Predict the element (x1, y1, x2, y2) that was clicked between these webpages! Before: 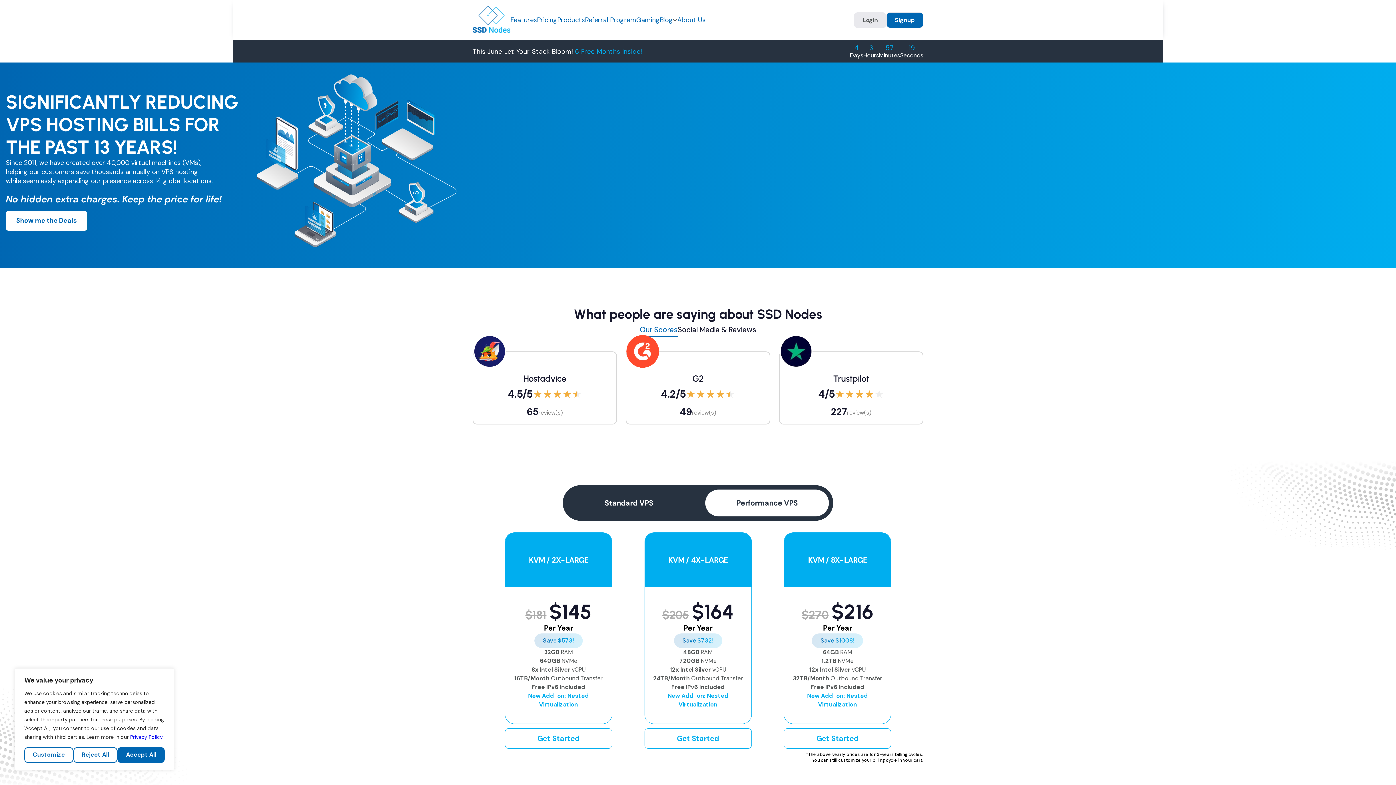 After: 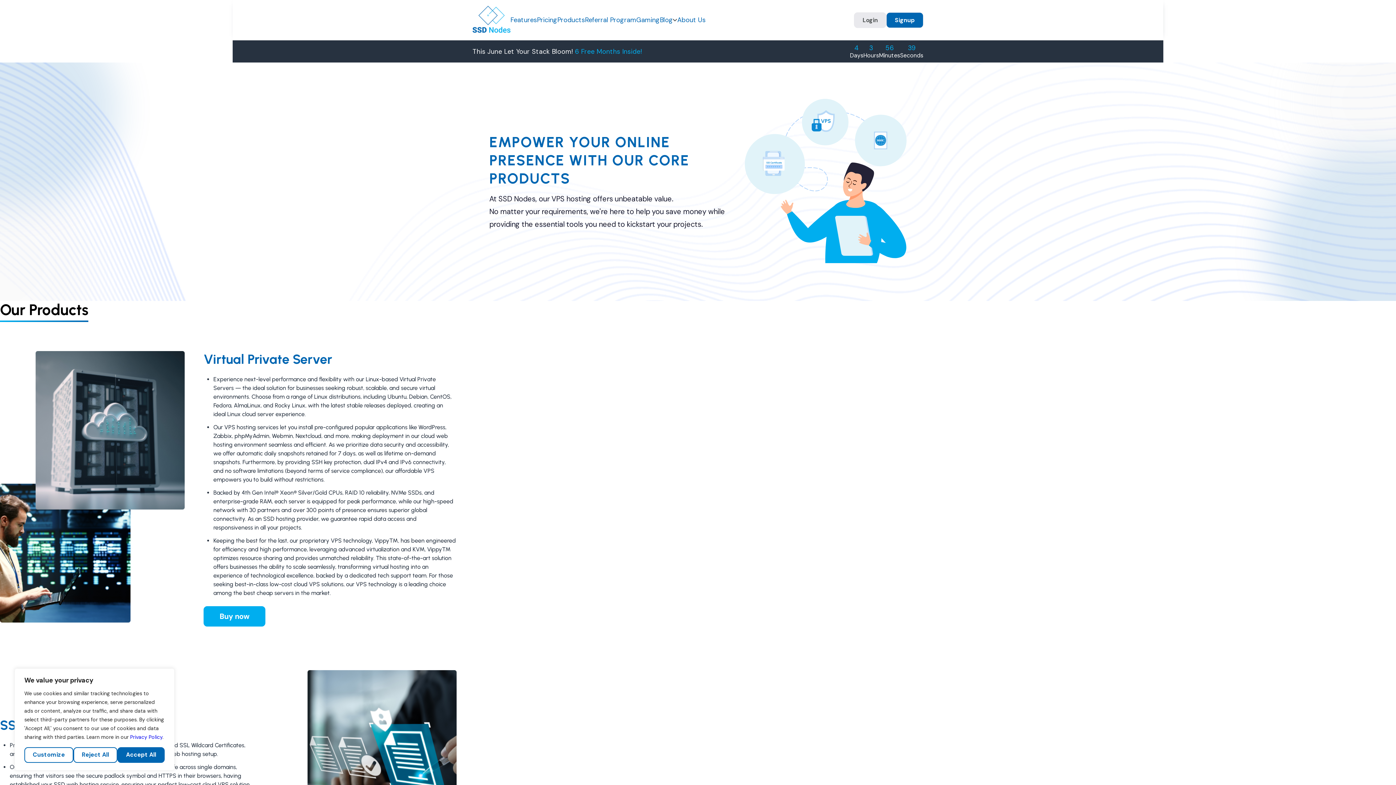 Action: bbox: (557, 16, 585, 24) label: Products